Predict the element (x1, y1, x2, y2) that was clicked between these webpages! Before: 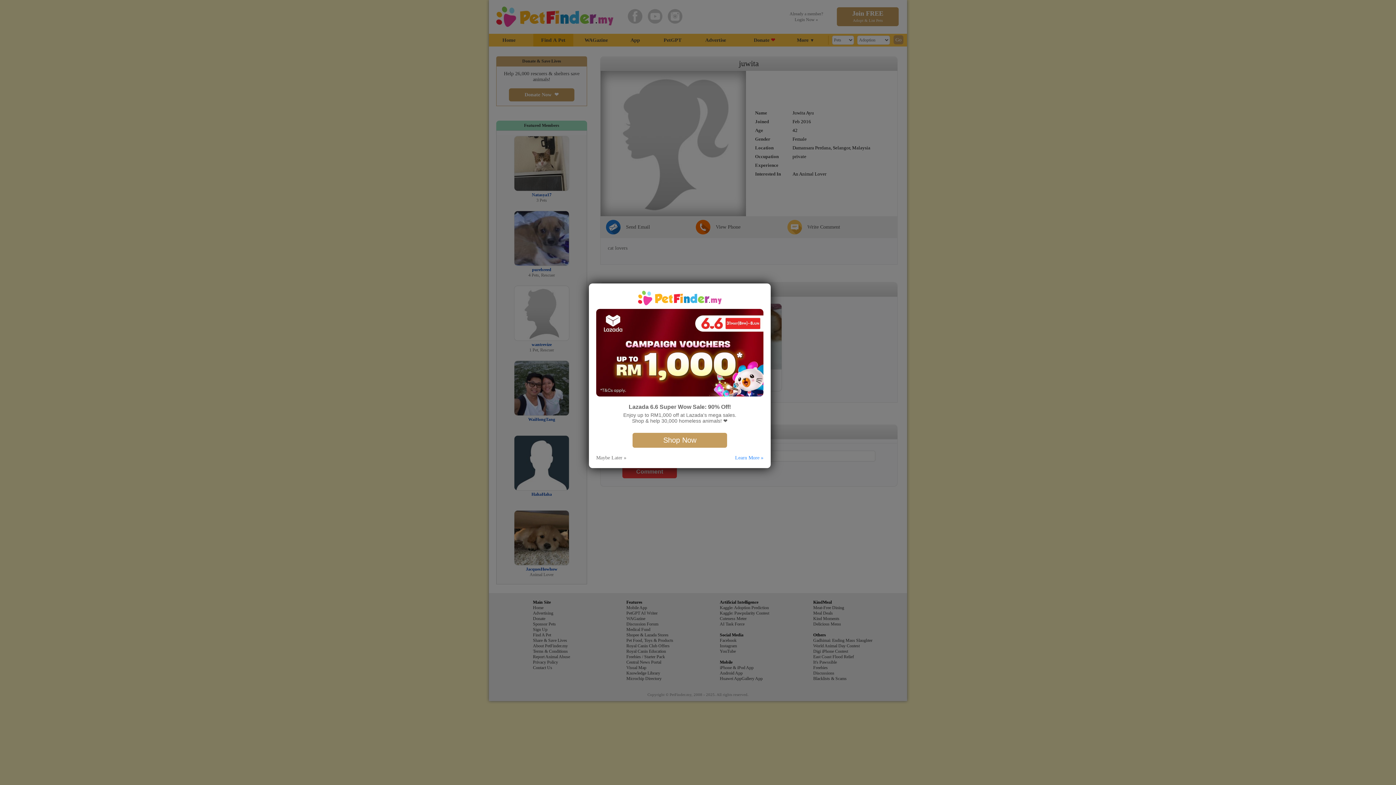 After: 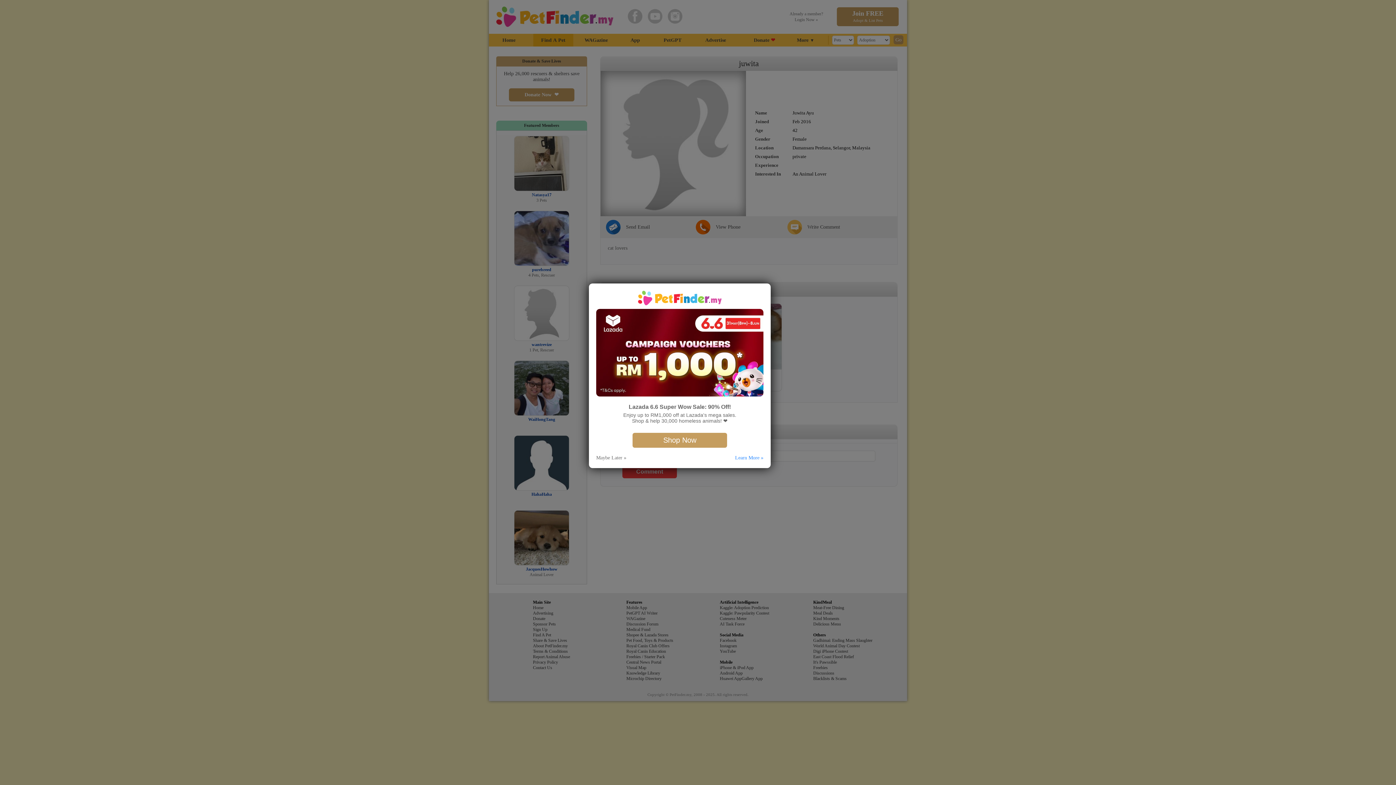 Action: bbox: (735, 455, 763, 460) label: Learn More »